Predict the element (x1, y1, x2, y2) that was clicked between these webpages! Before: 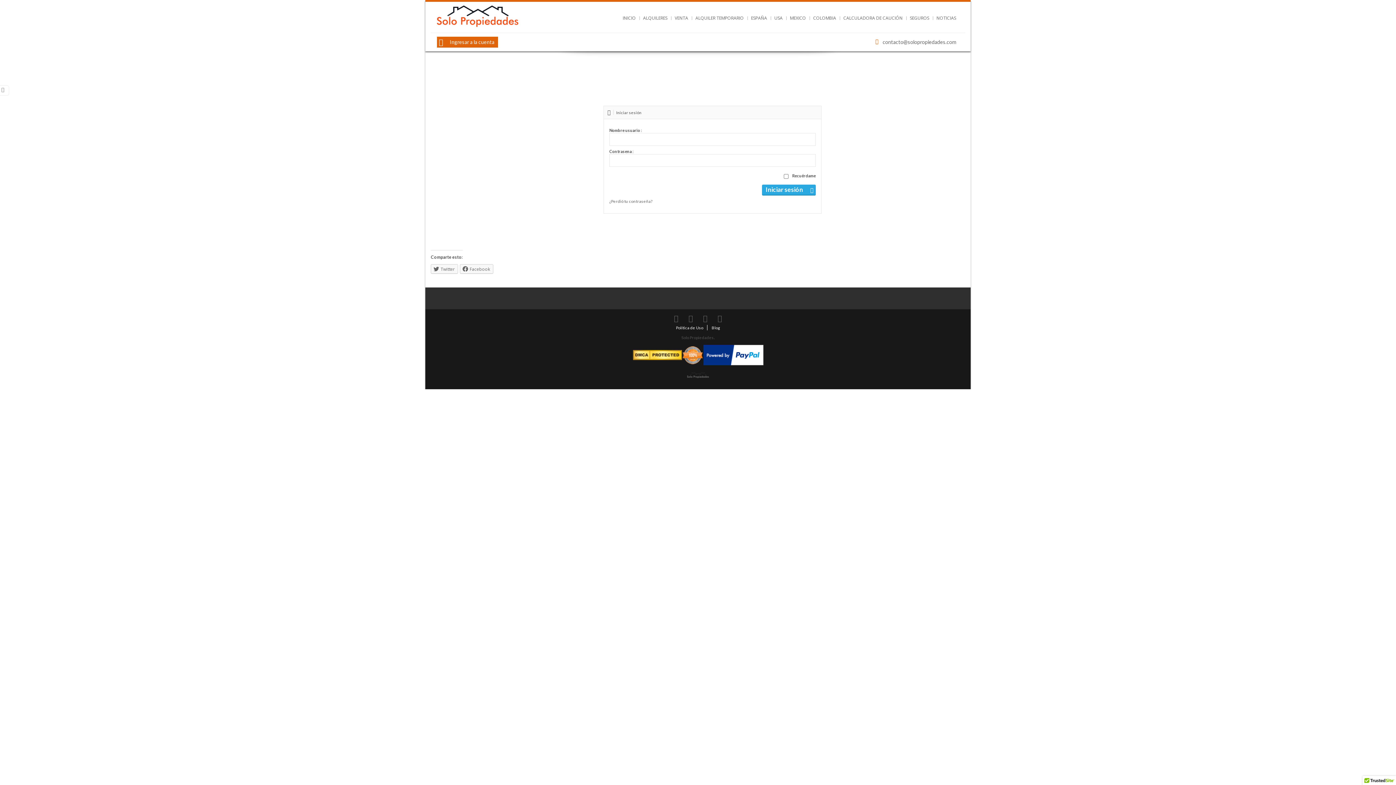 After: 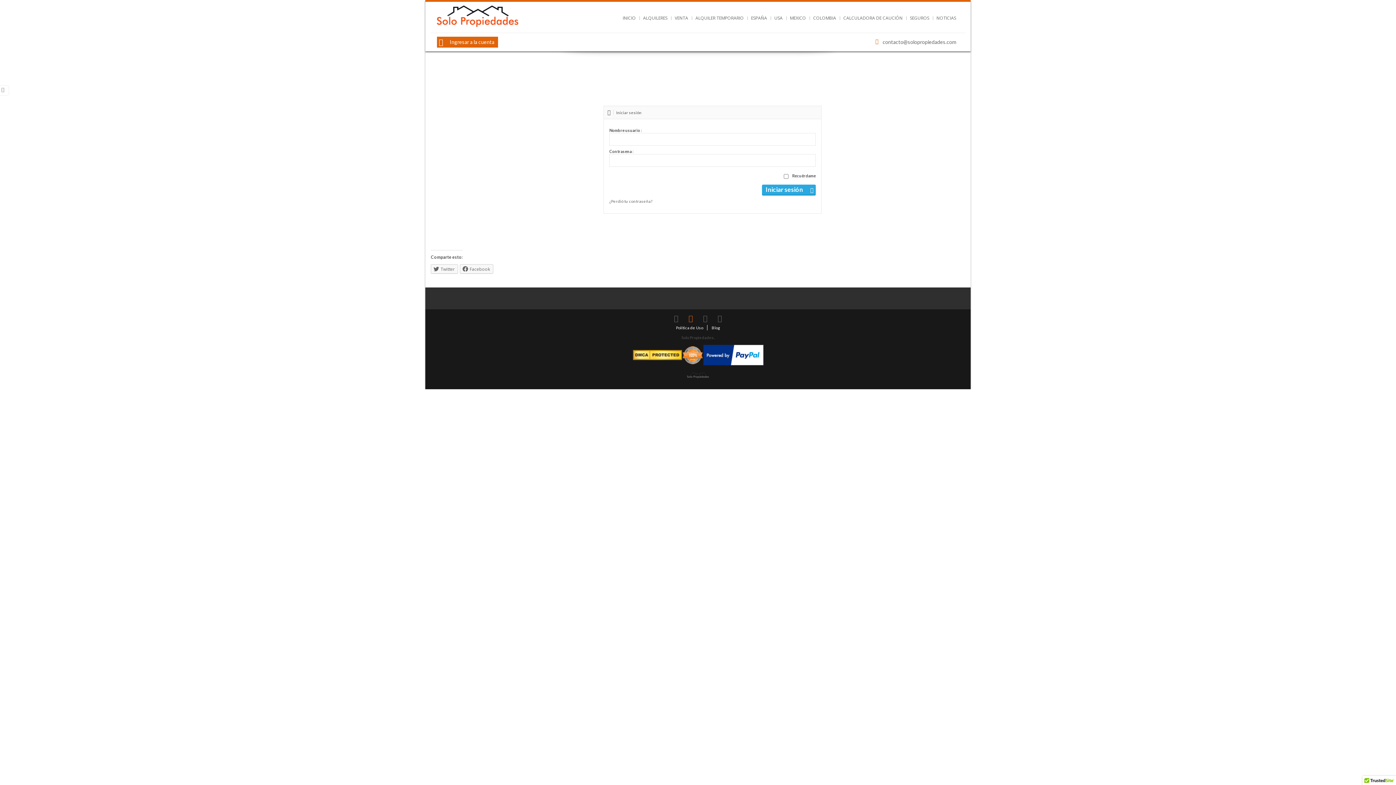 Action: label: Instagram bbox: (685, 313, 696, 324)